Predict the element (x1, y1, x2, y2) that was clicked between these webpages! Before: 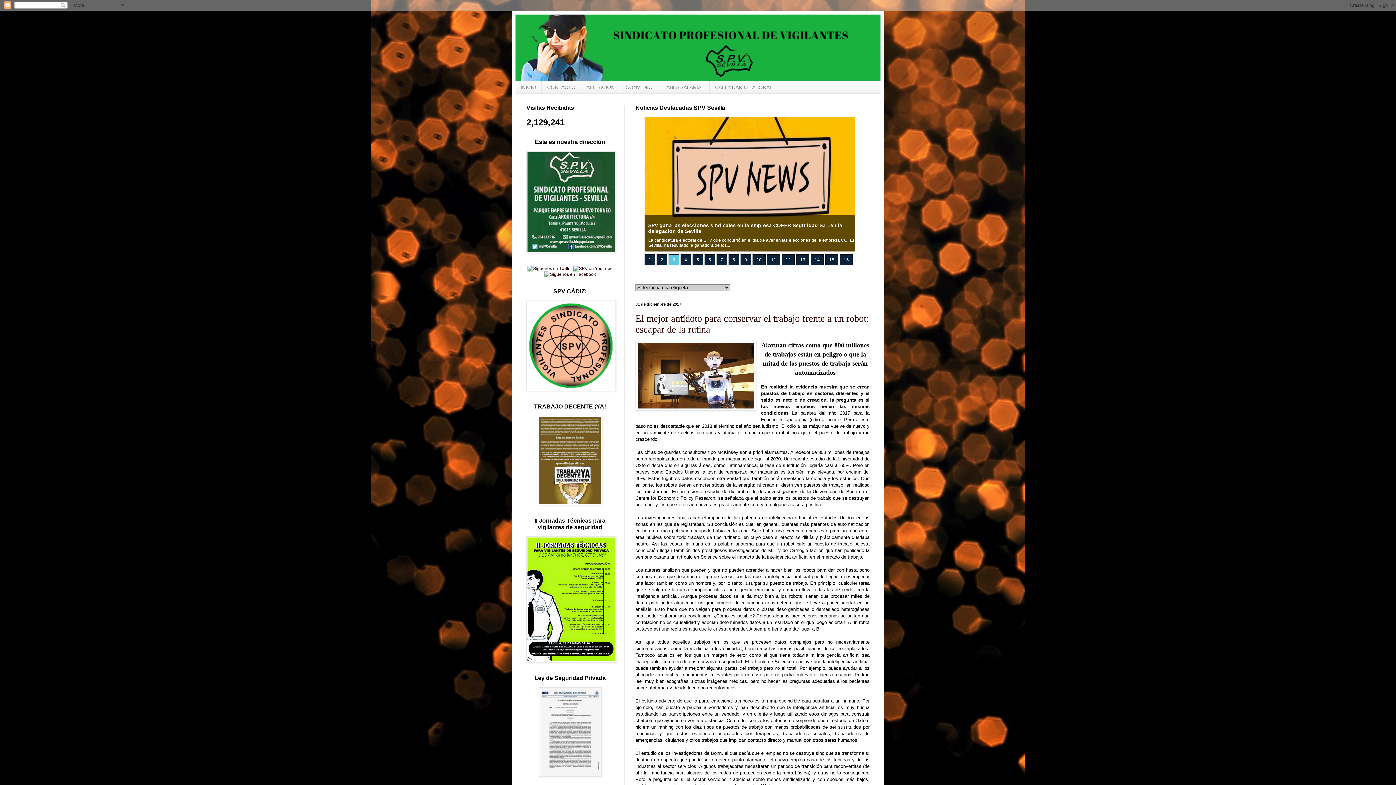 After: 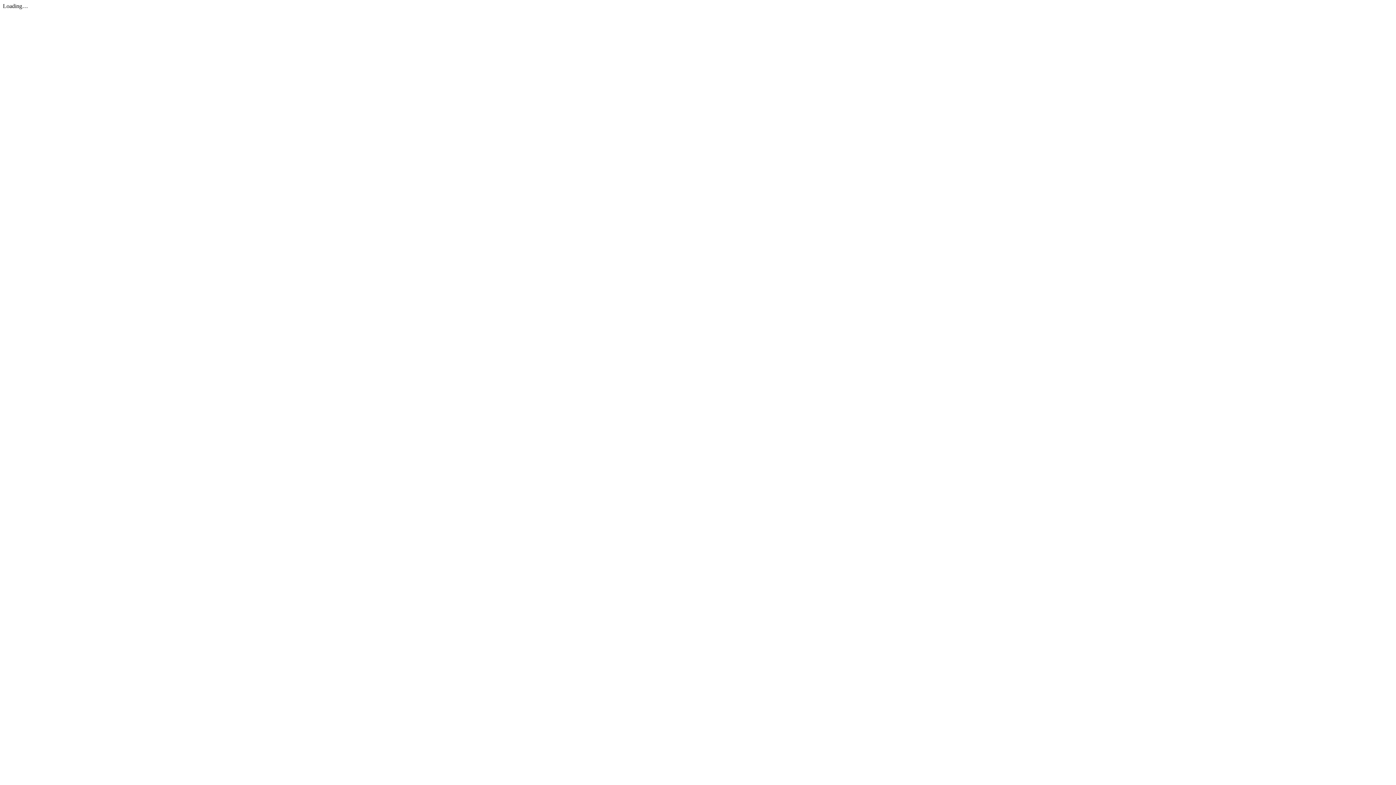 Action: bbox: (538, 501, 602, 506)